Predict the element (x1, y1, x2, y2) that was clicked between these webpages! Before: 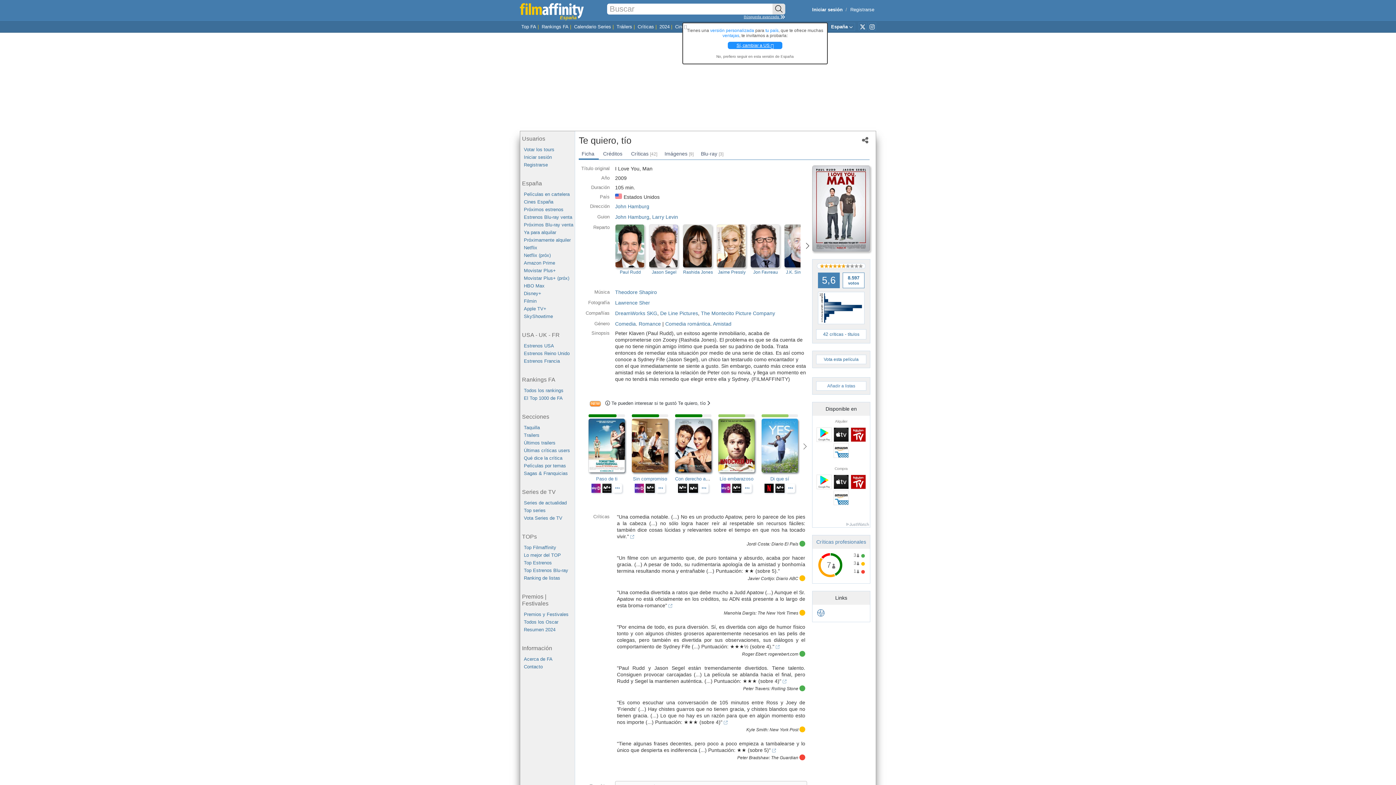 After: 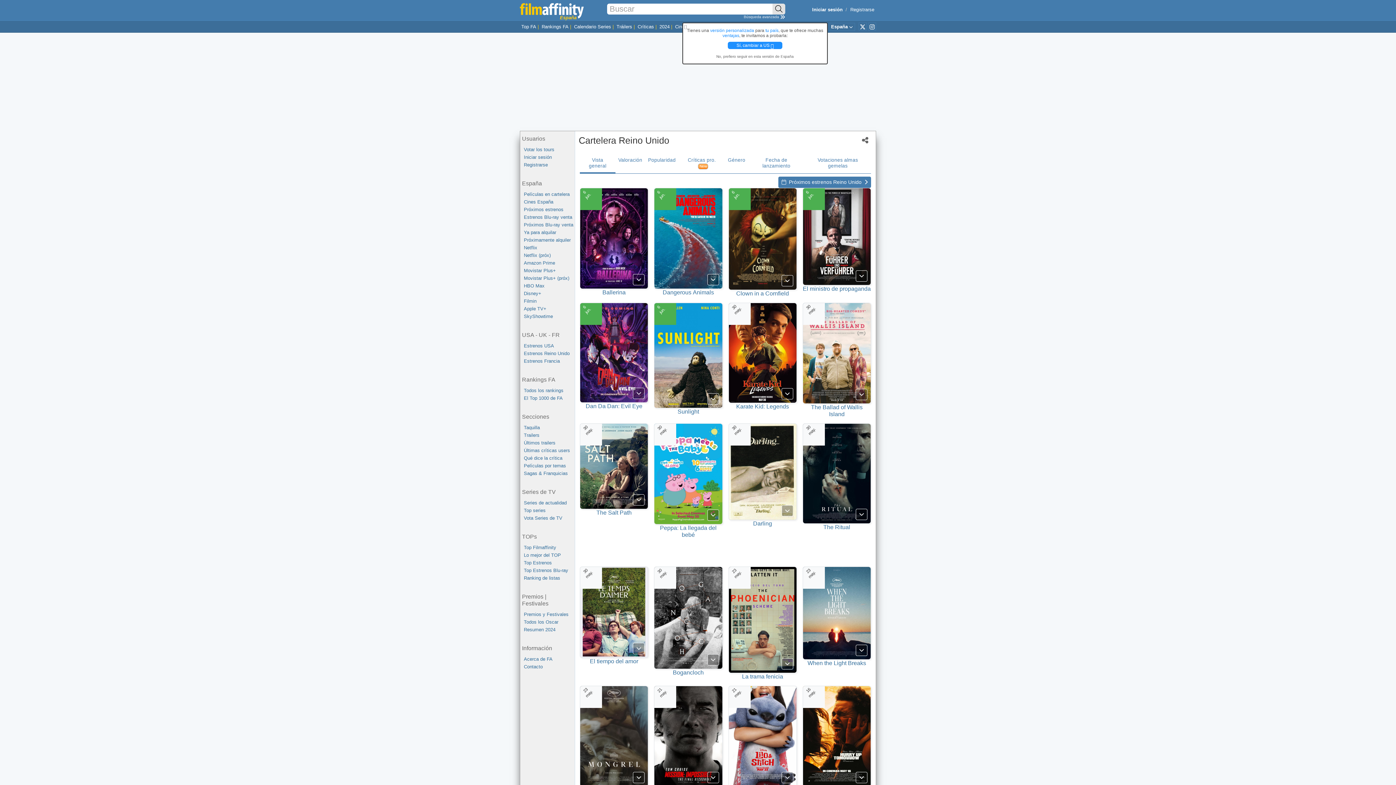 Action: label: Estrenos Reino Unido bbox: (524, 349, 574, 357)